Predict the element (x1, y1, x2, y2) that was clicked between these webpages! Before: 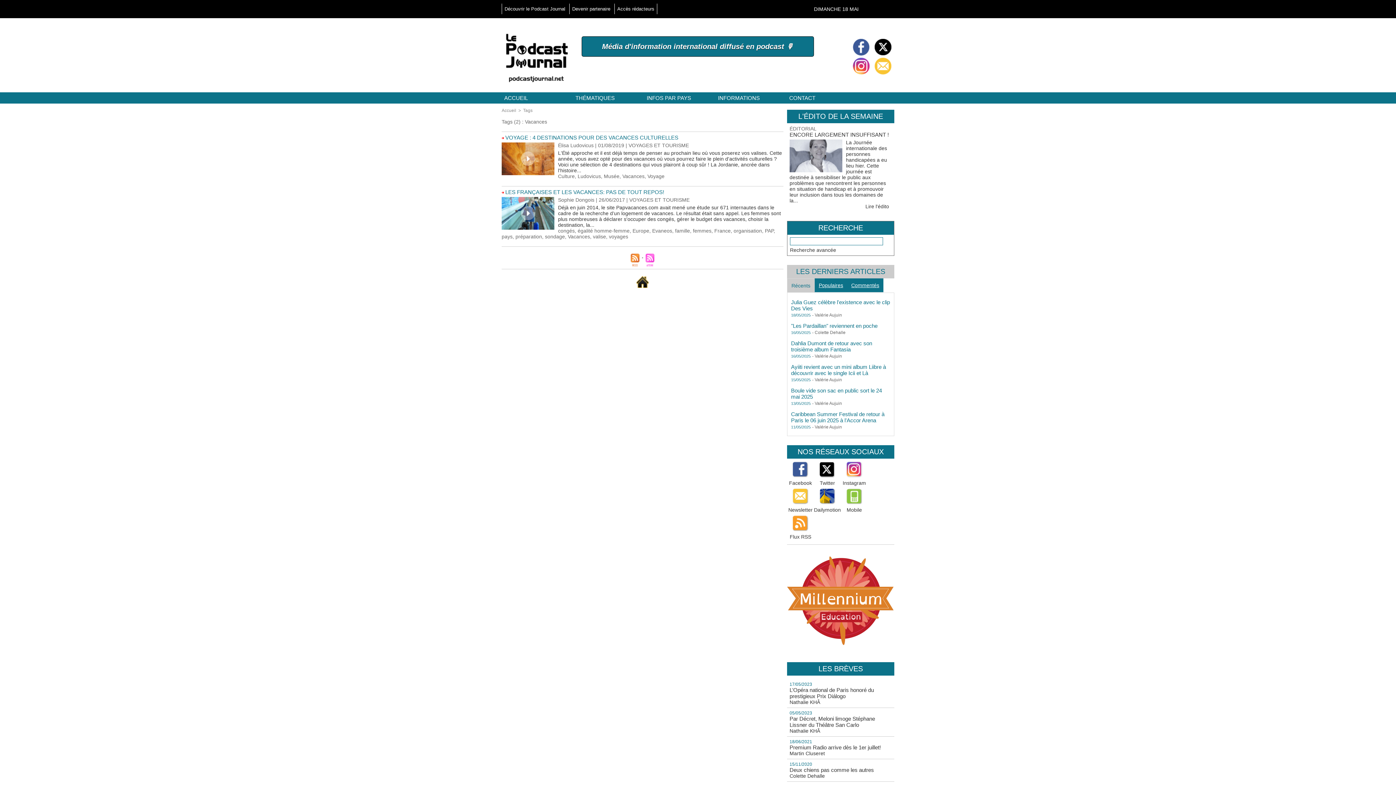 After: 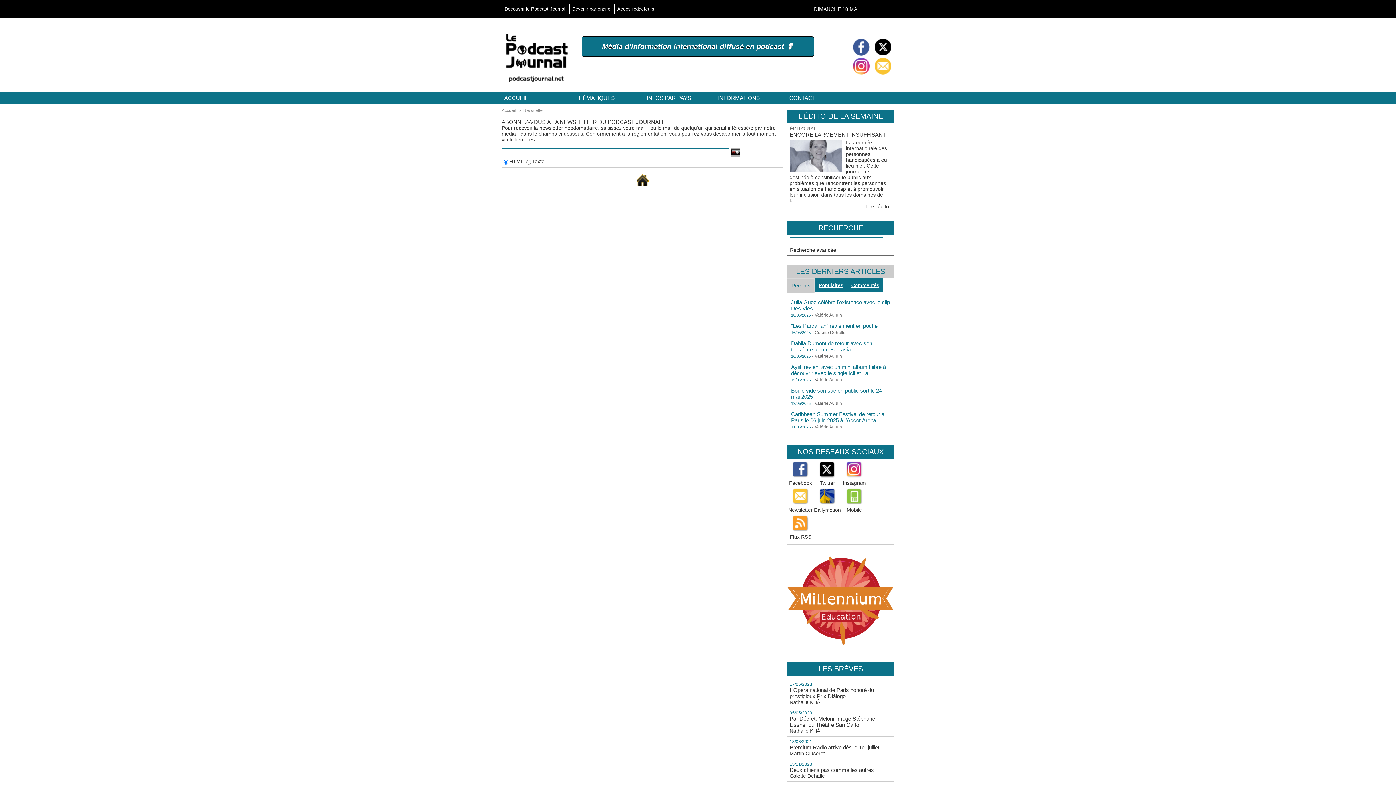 Action: bbox: (787, 488, 814, 505)